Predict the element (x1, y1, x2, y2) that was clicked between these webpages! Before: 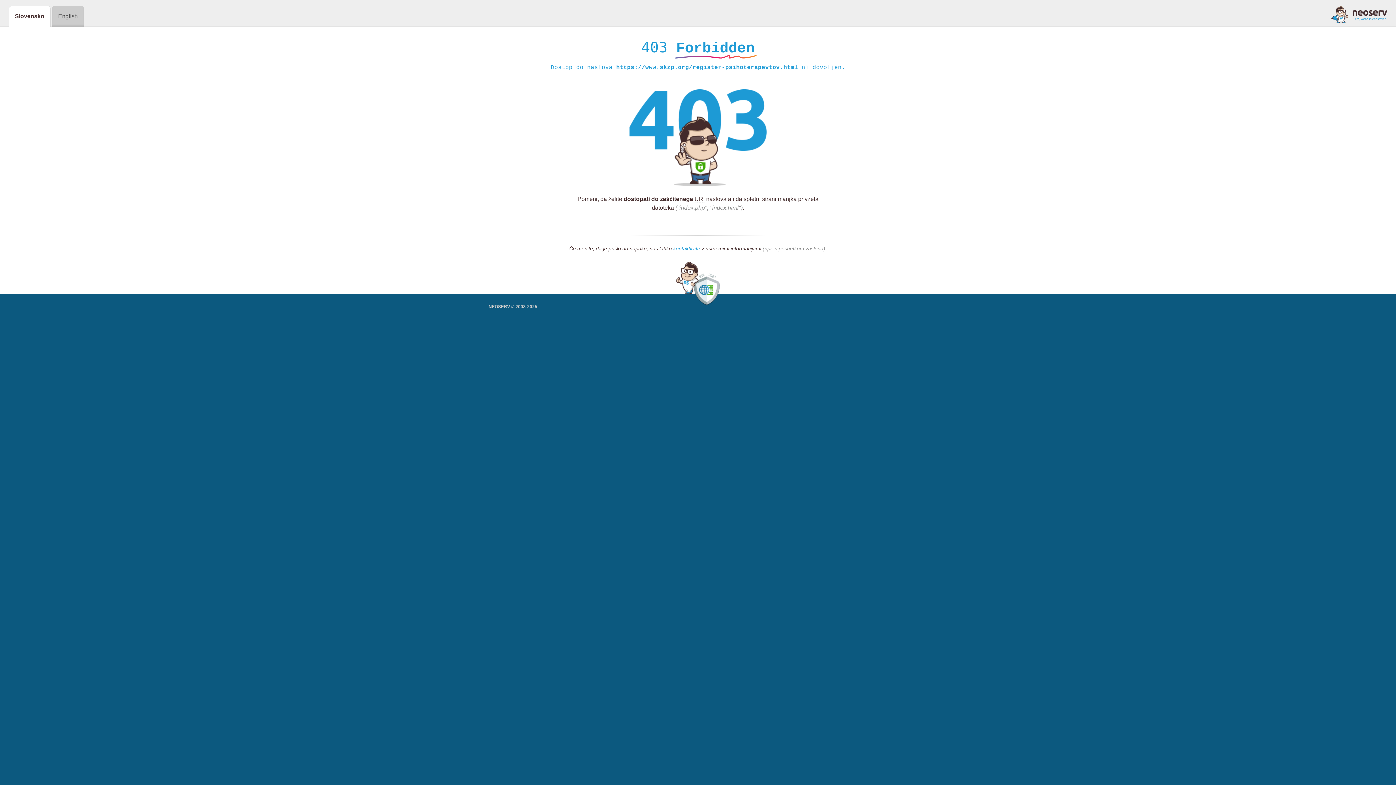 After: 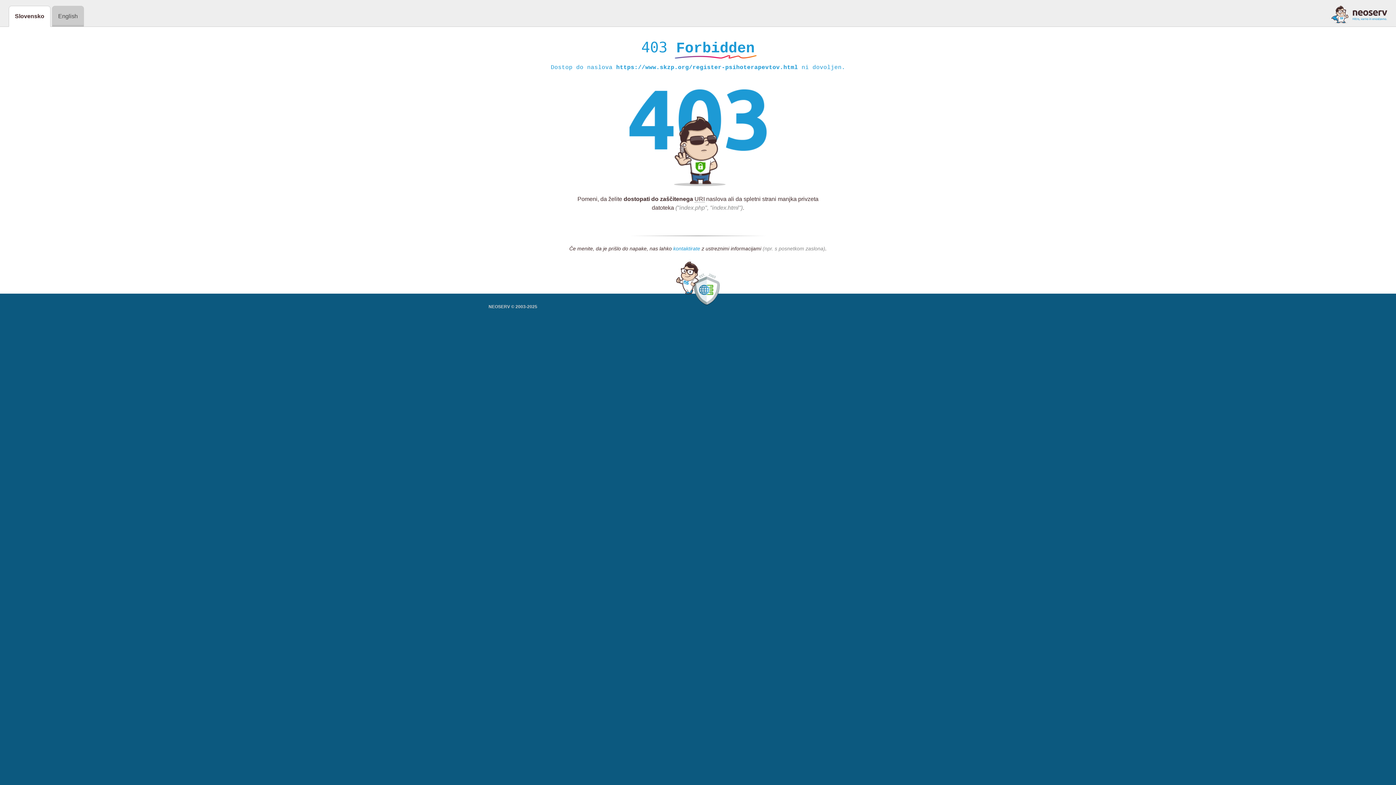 Action: bbox: (673, 245, 700, 252) label: kontaktirate